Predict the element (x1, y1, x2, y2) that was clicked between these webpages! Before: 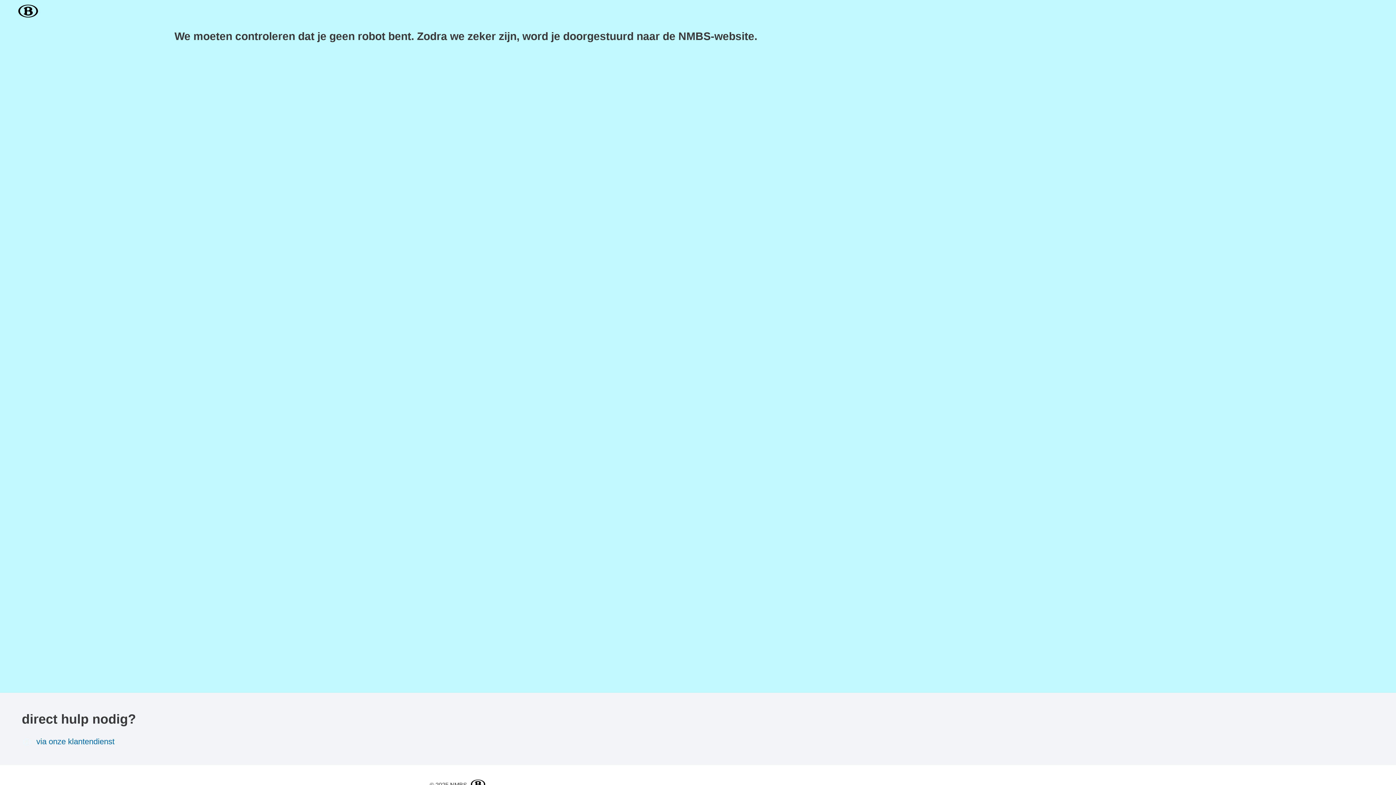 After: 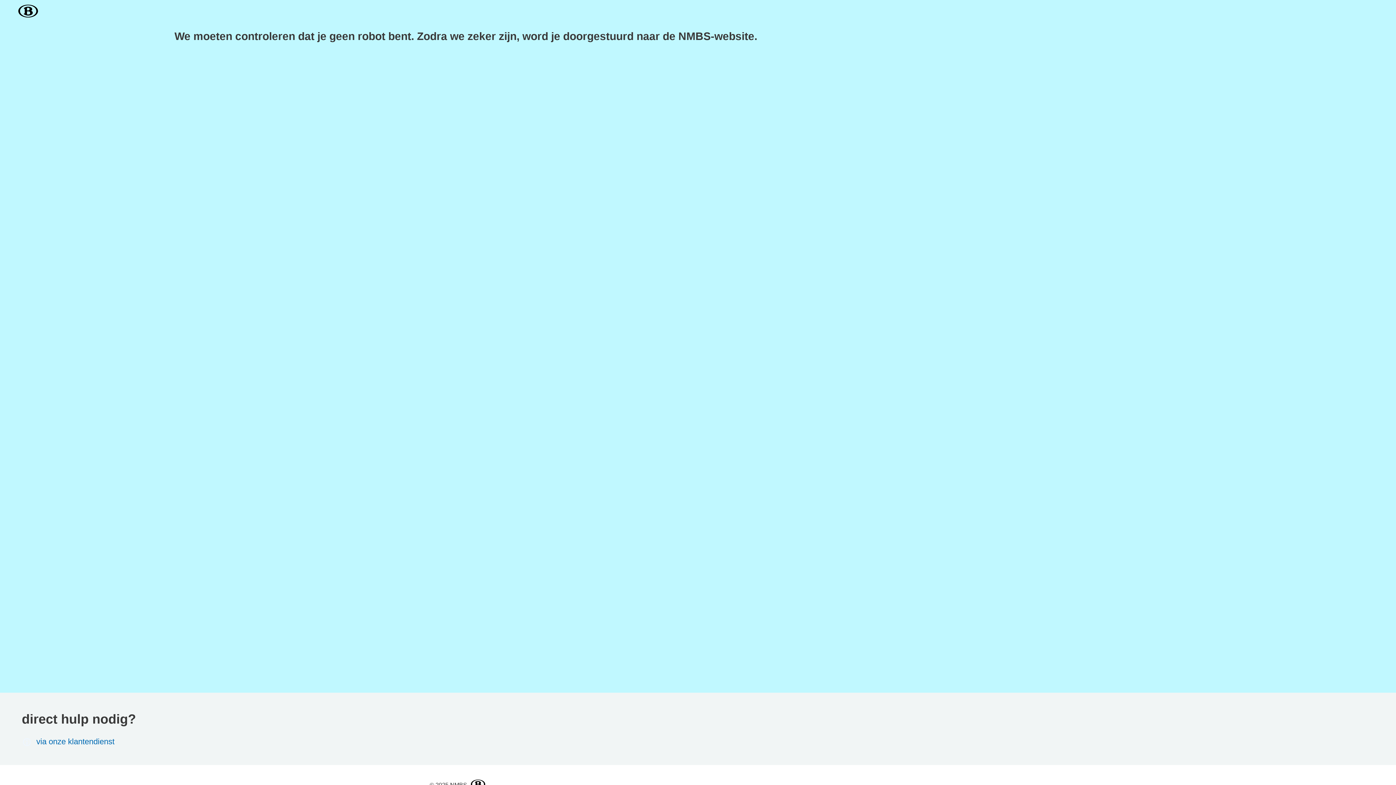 Action: label: Home NMBS bbox: (18, 0, 41, 22)